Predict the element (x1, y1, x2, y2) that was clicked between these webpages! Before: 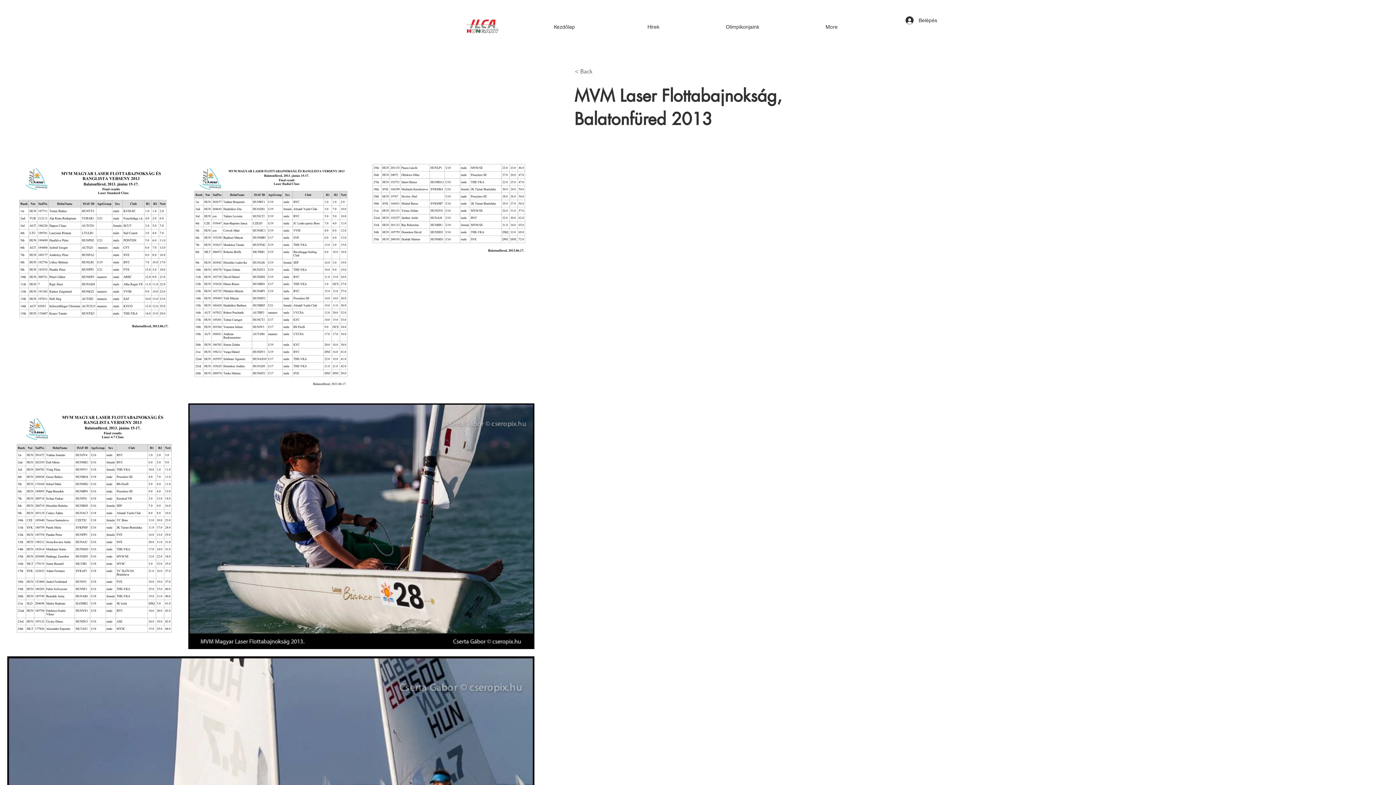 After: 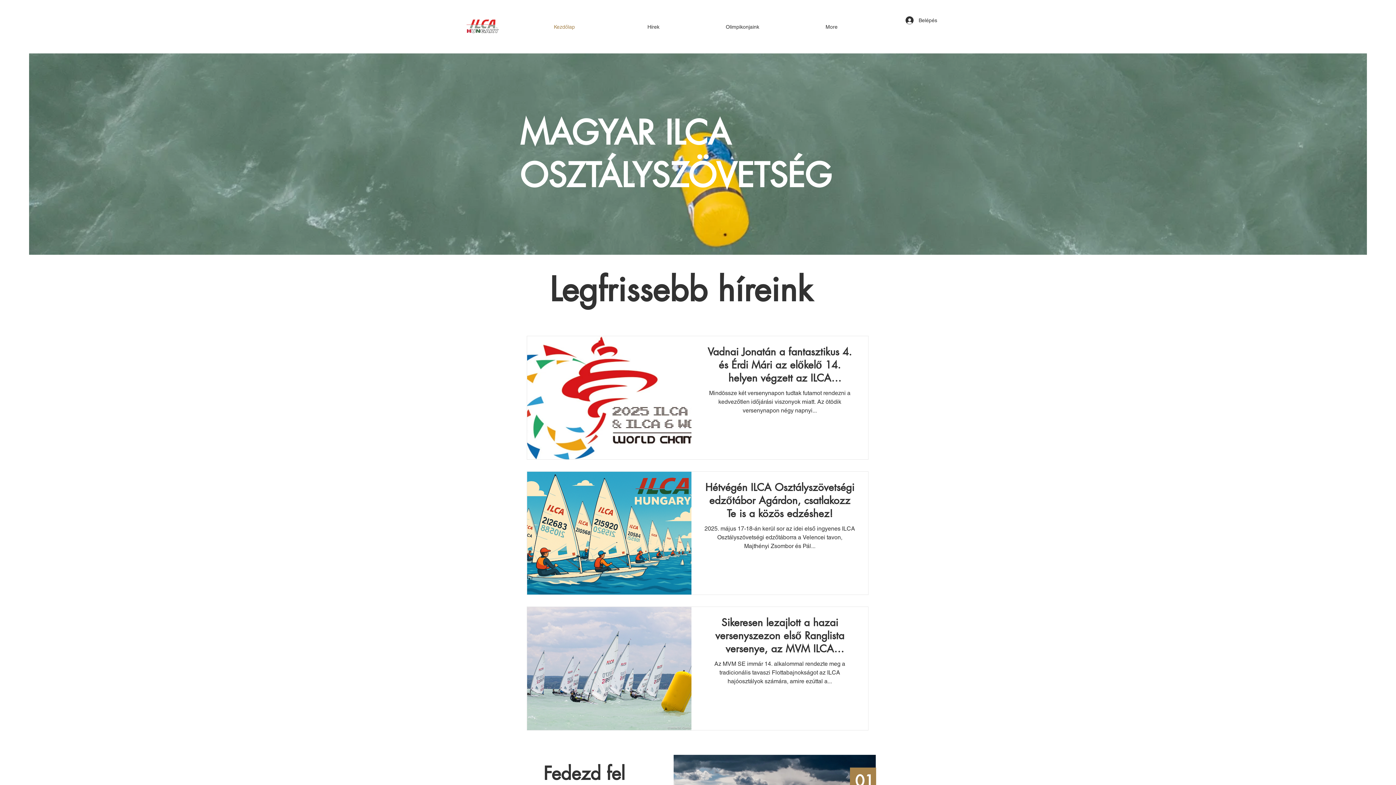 Action: label: Kezdőlap bbox: (520, 8, 609, 45)